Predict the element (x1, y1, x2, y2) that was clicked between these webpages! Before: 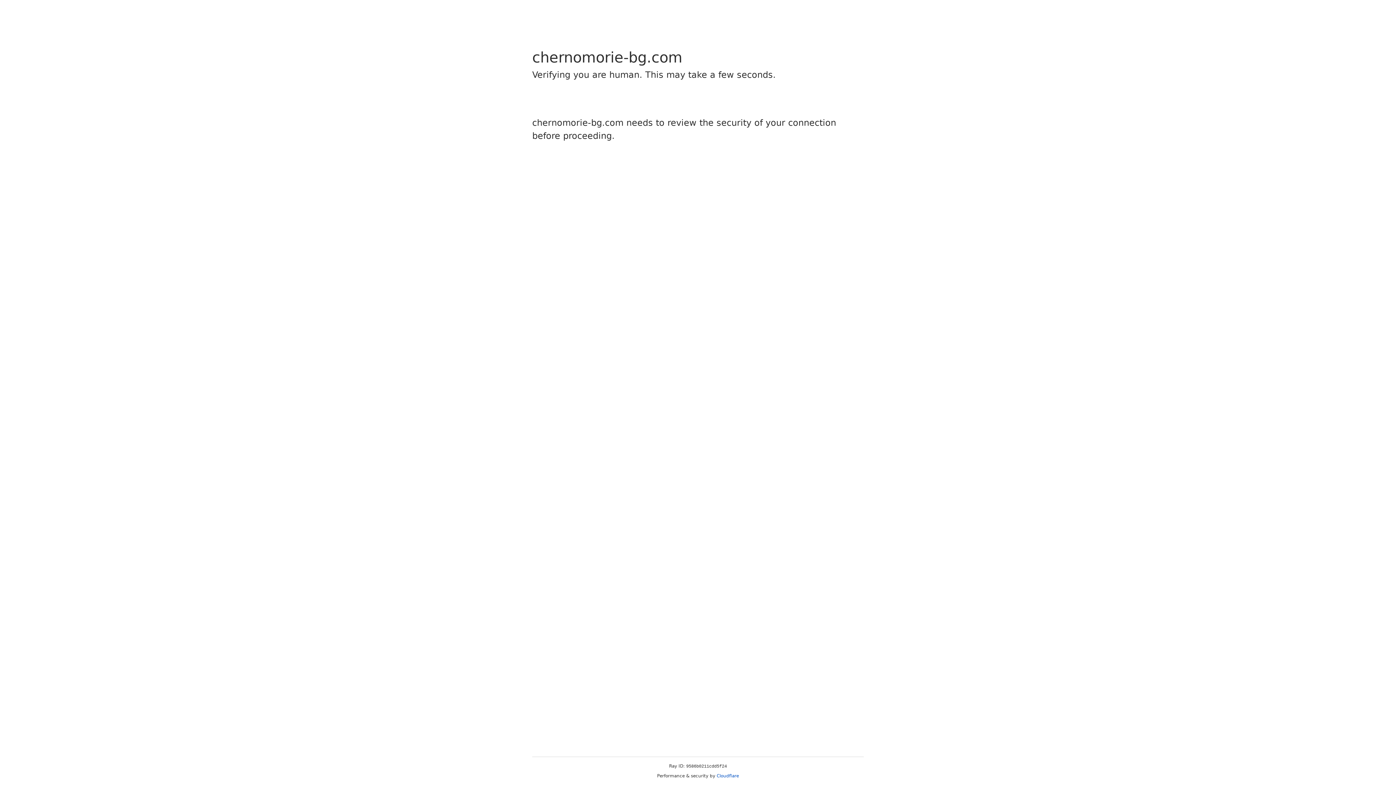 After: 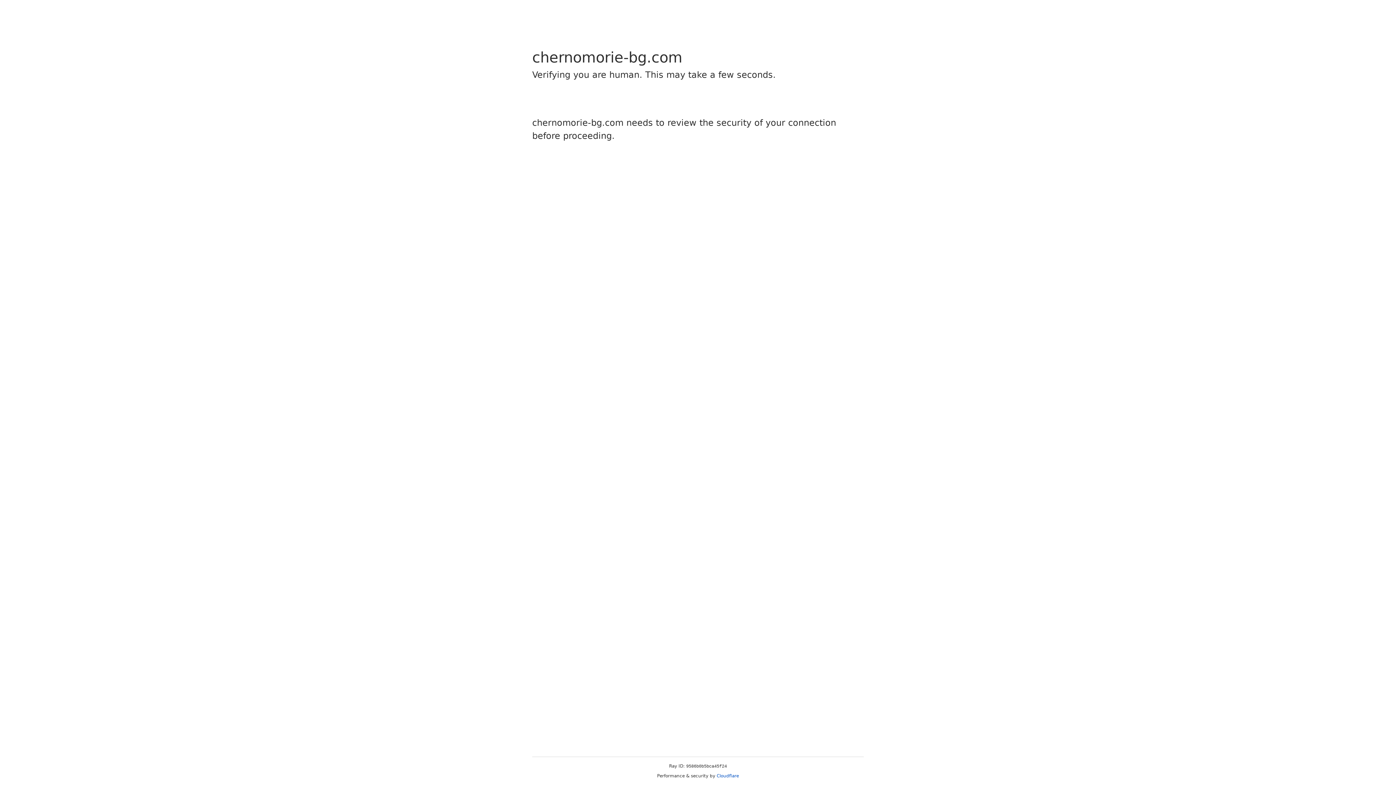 Action: label: Cloudflare bbox: (716, 773, 739, 778)